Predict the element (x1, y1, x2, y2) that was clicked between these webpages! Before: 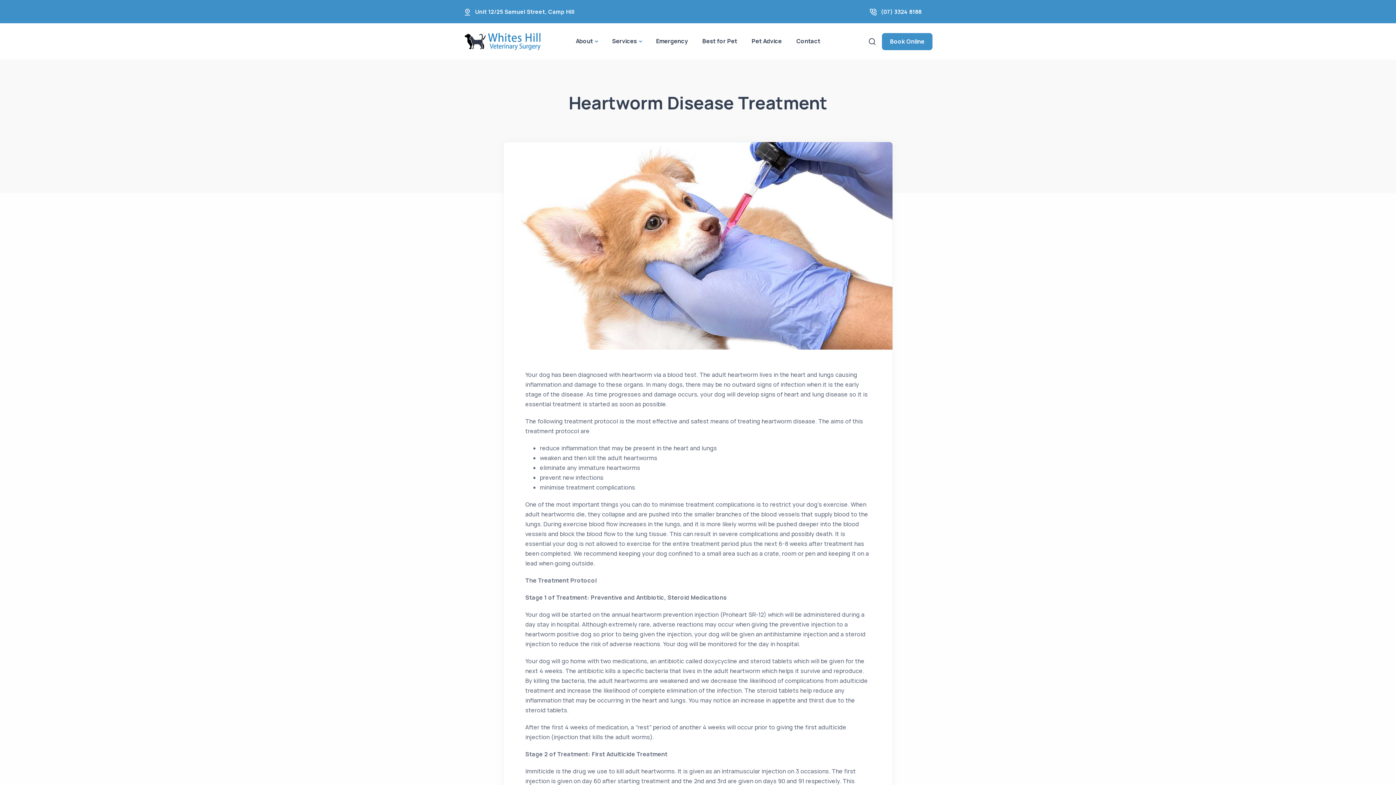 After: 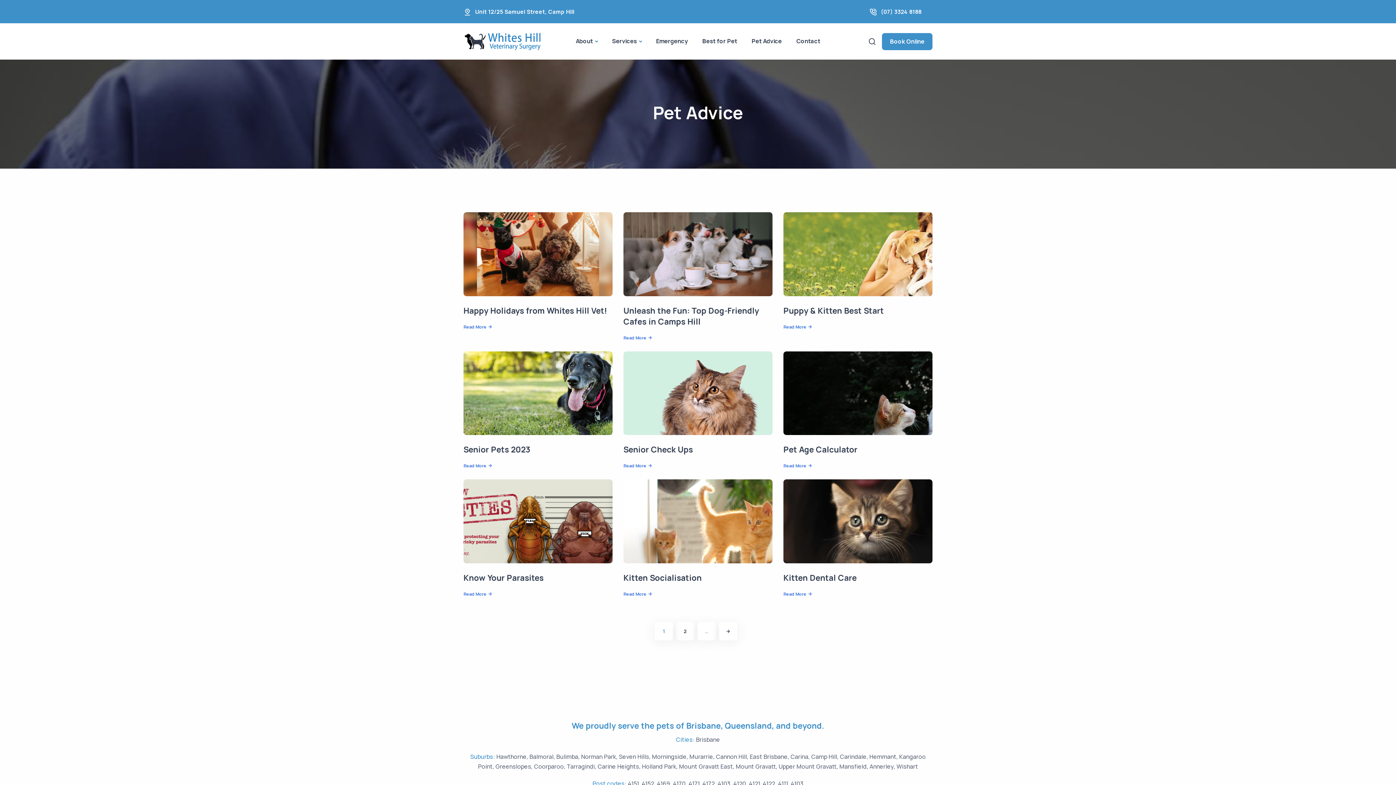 Action: bbox: (744, 27, 789, 54) label: Pet Advice